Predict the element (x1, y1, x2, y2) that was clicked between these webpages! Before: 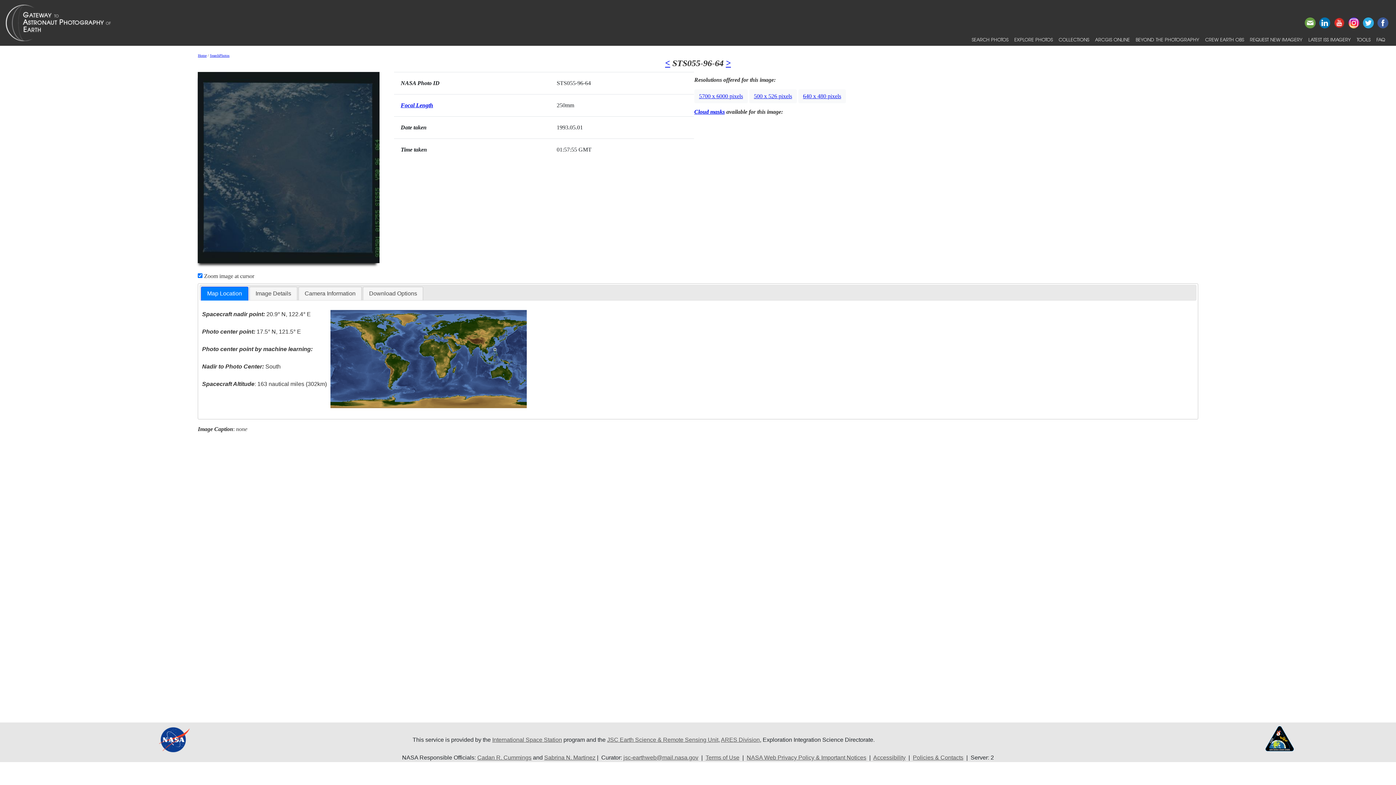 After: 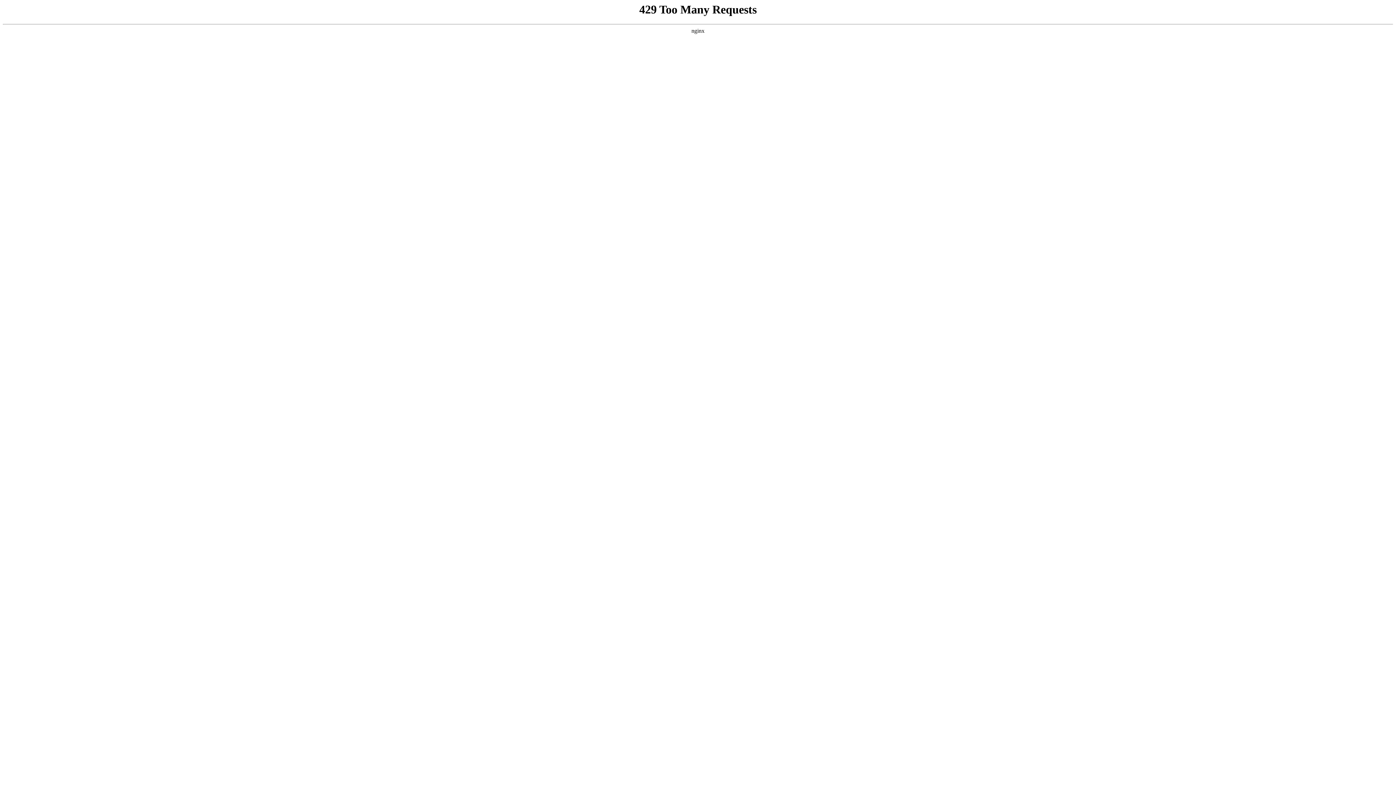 Action: bbox: (873, 755, 905, 761) label: Accessibility